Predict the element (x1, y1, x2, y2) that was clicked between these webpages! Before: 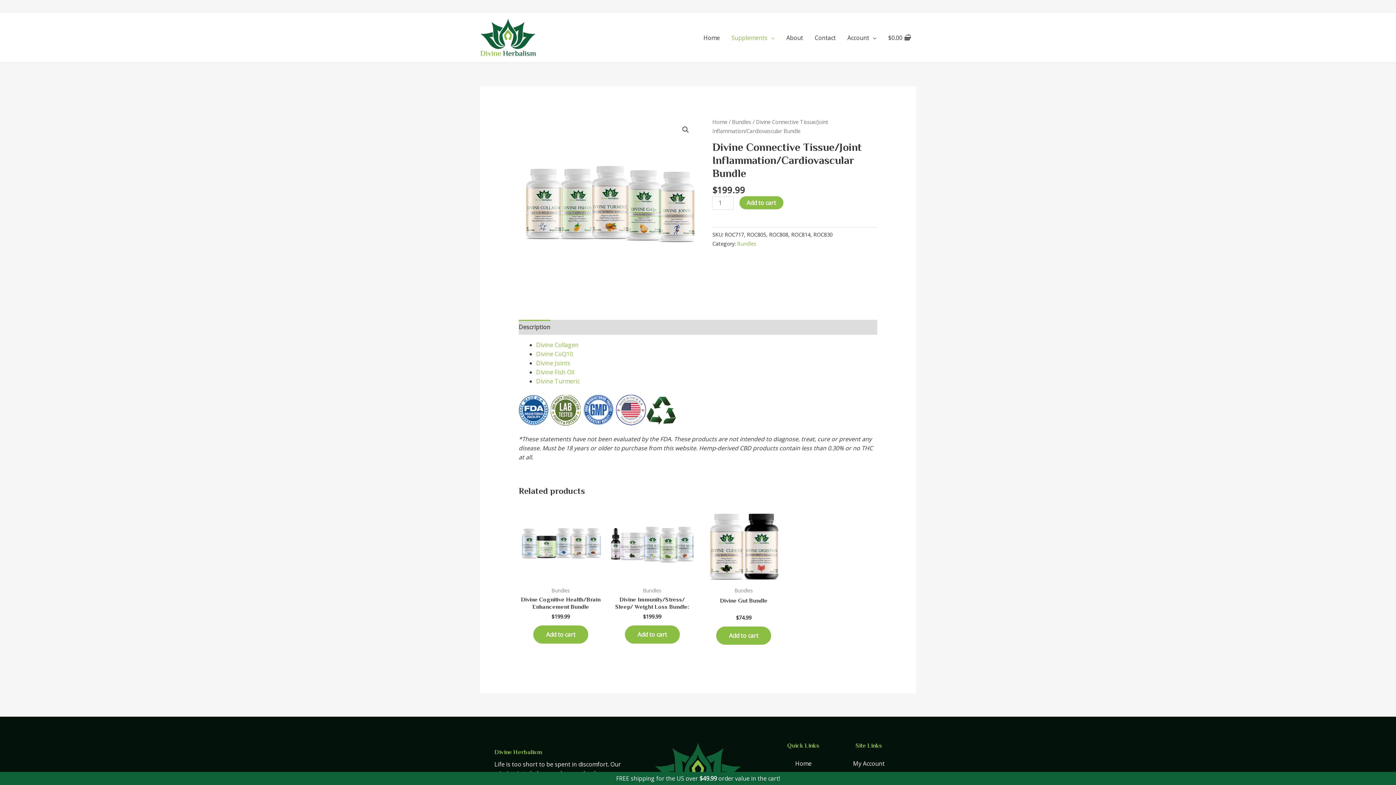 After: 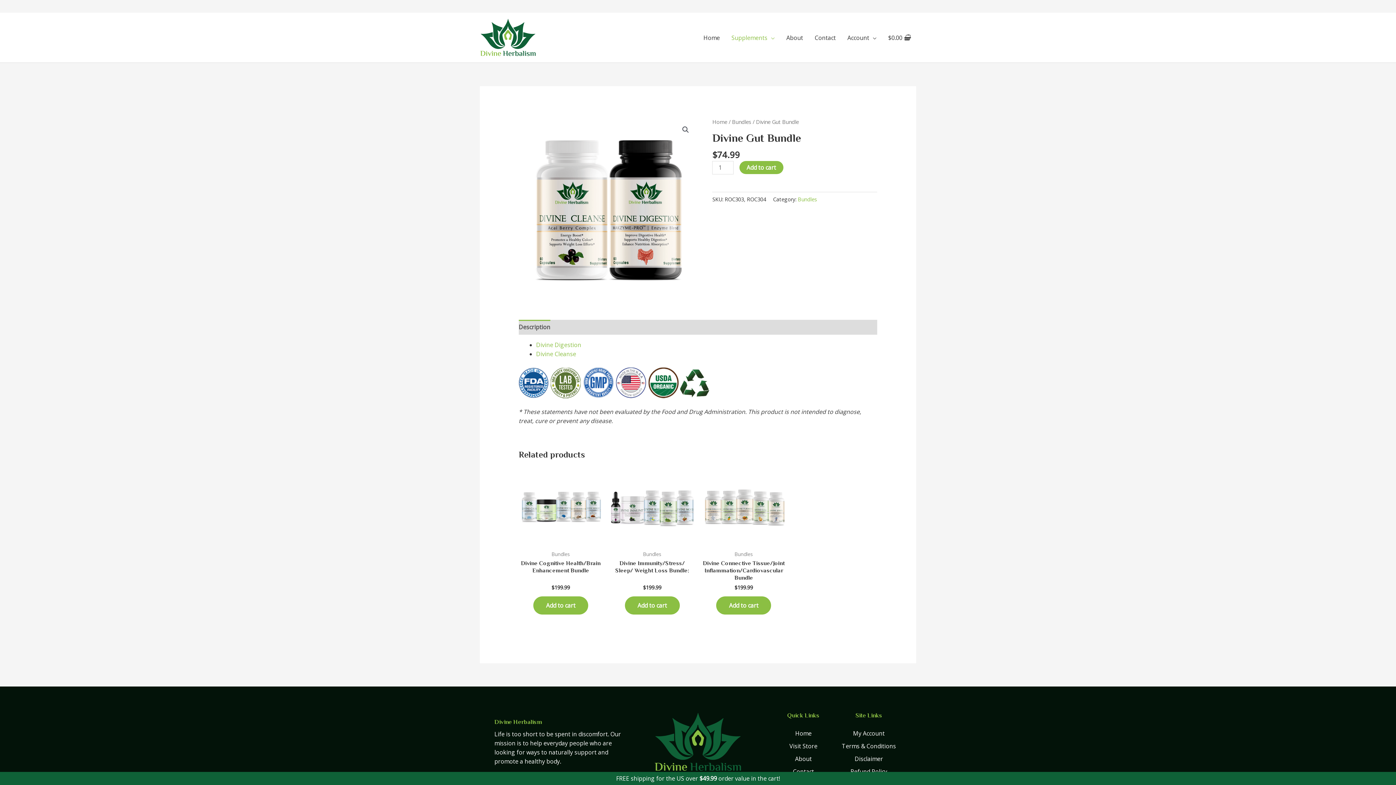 Action: bbox: (701, 502, 786, 587)